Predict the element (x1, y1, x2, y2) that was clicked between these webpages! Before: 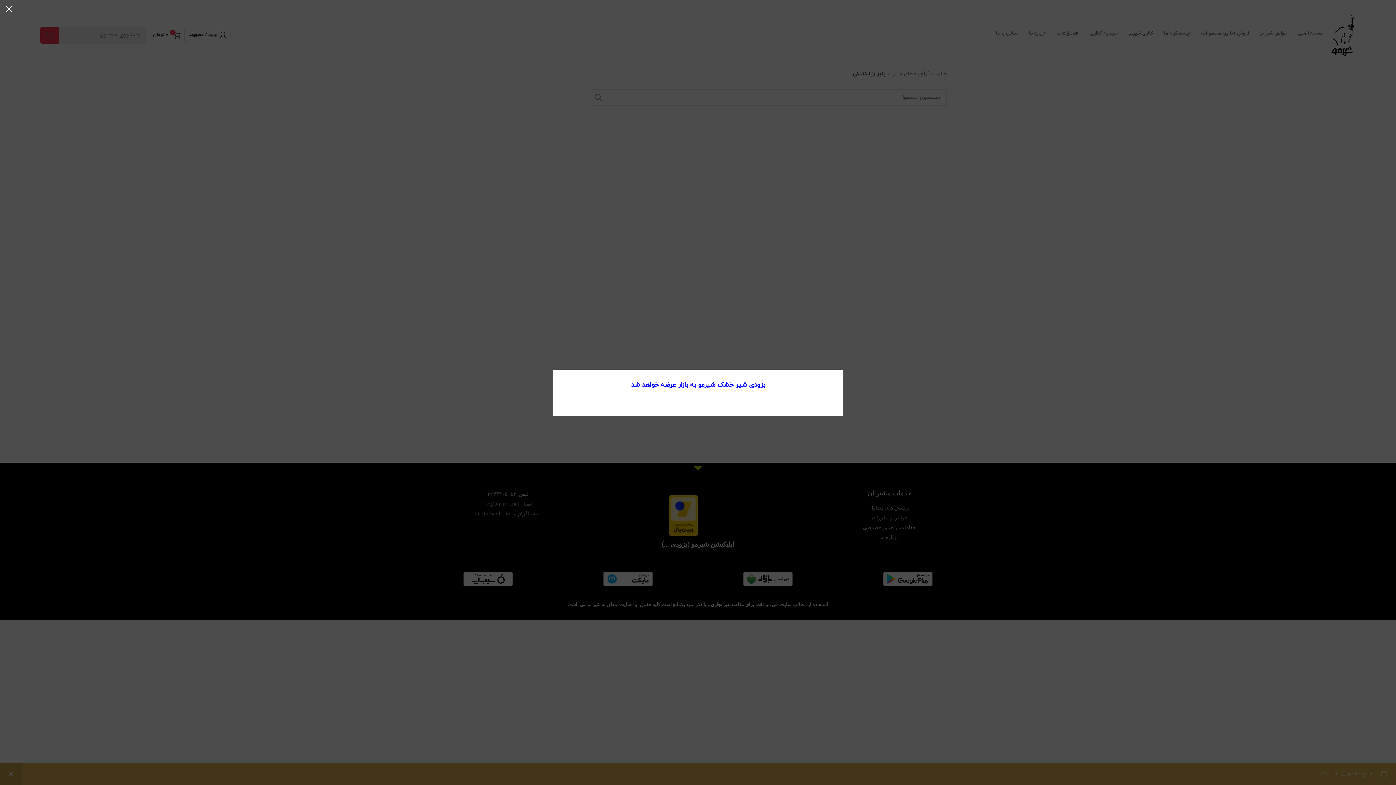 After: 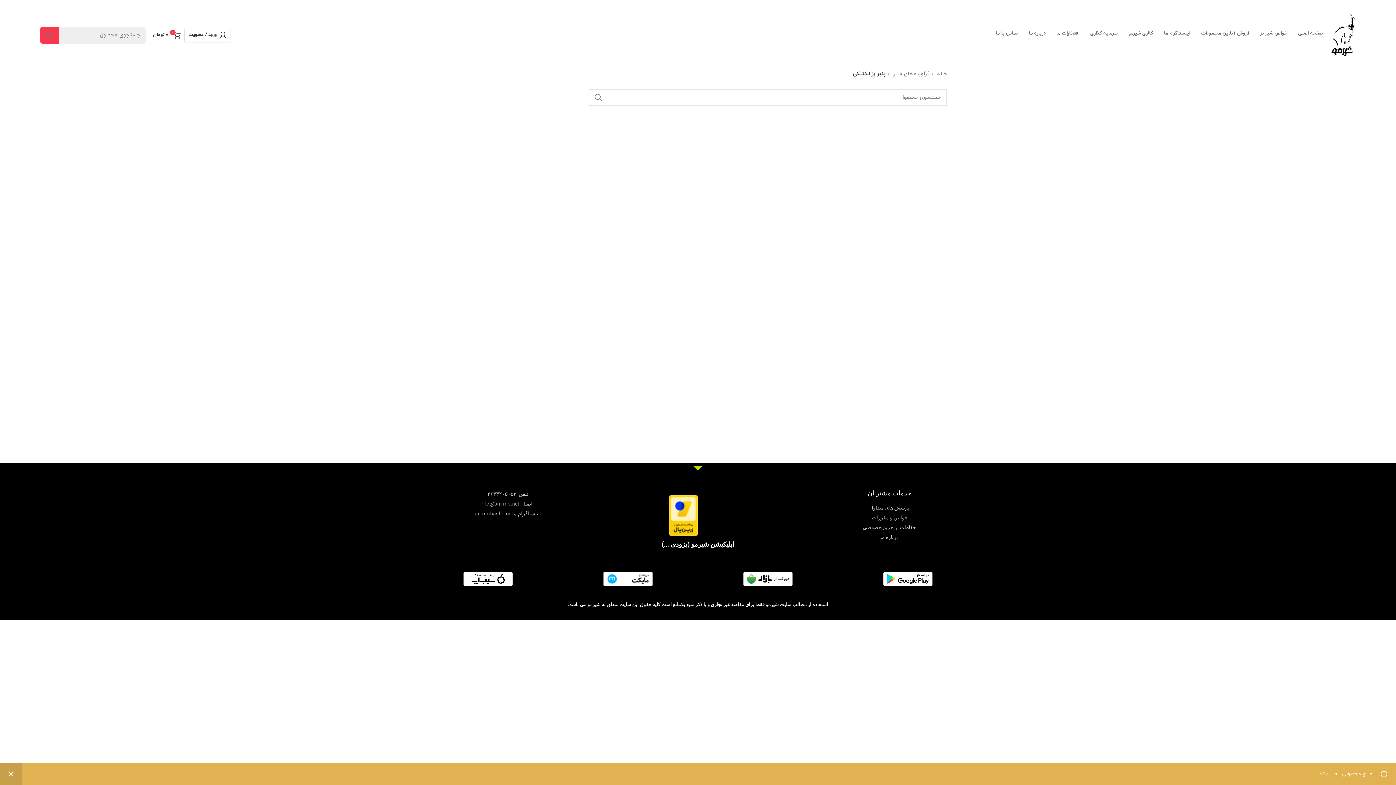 Action: label: × bbox: (0, 0, 18, 18)